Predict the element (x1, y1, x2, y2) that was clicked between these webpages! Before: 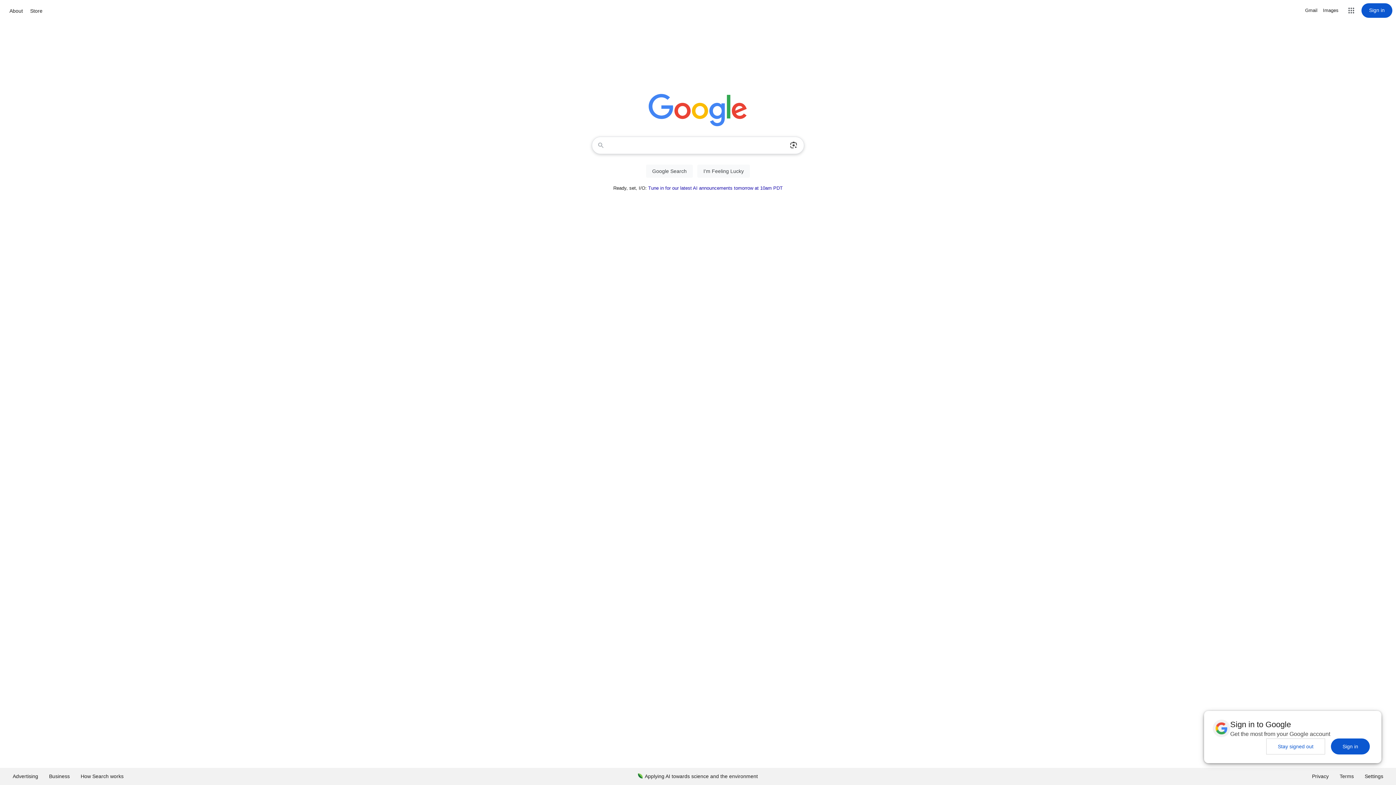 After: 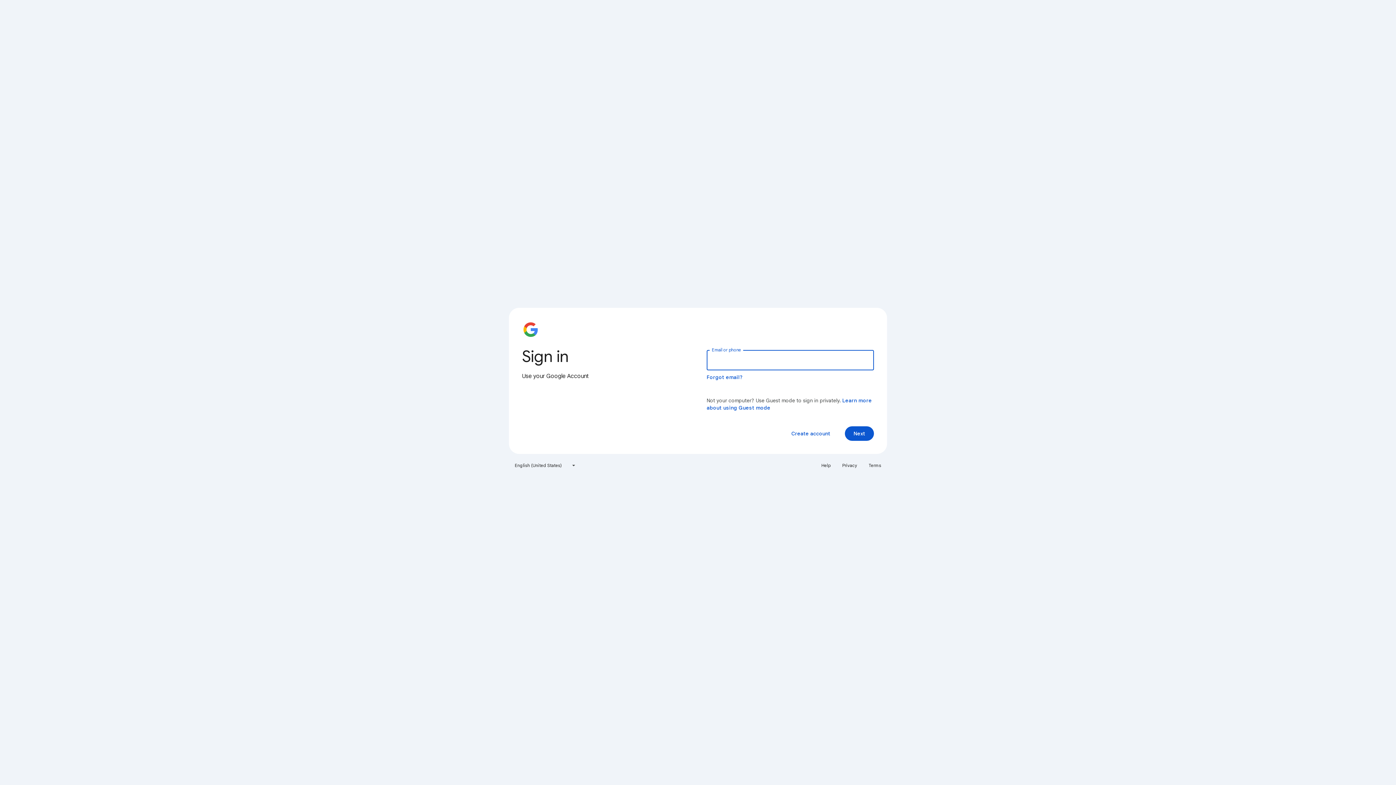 Action: label: Sign in bbox: (1361, 3, 1392, 17)